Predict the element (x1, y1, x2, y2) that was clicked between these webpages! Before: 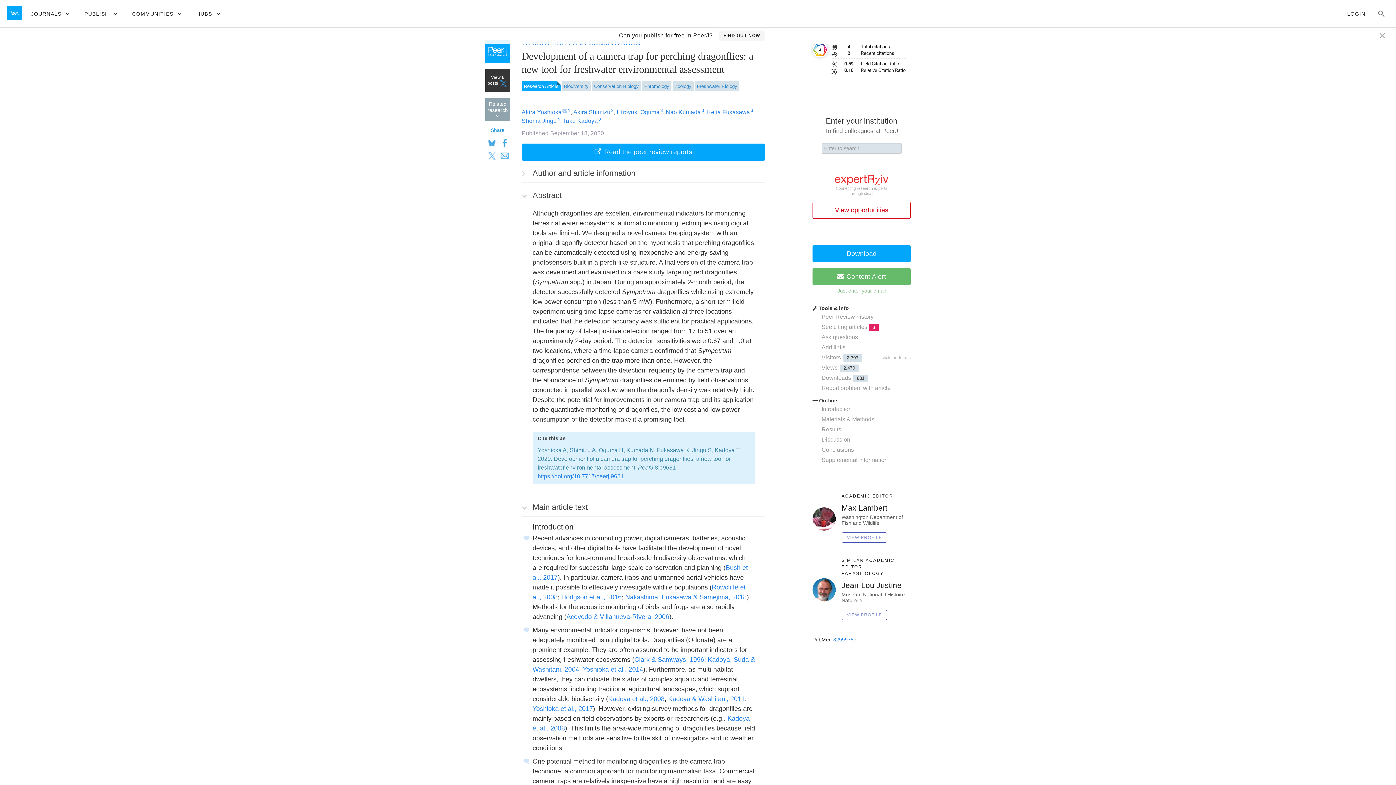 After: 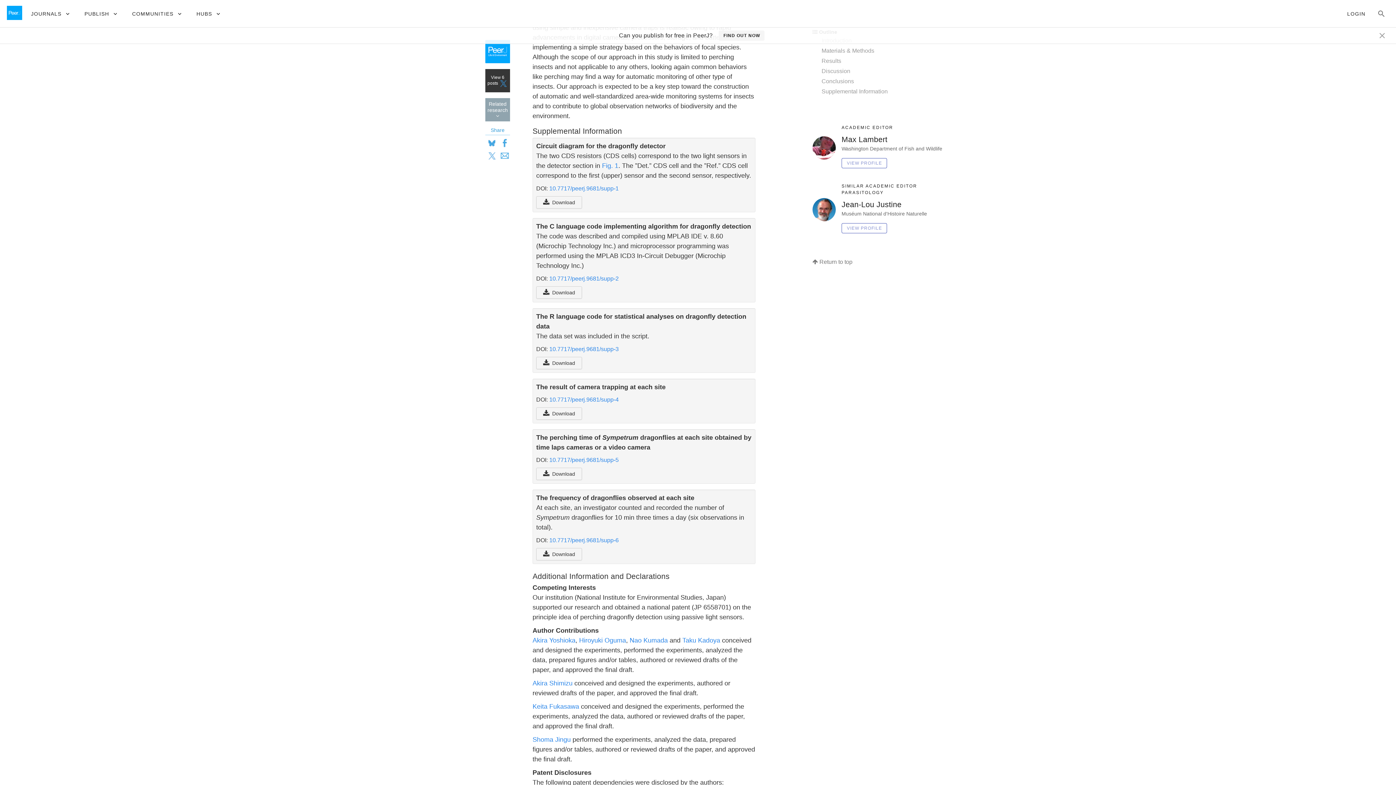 Action: label: Conclusions bbox: (816, 444, 916, 455)